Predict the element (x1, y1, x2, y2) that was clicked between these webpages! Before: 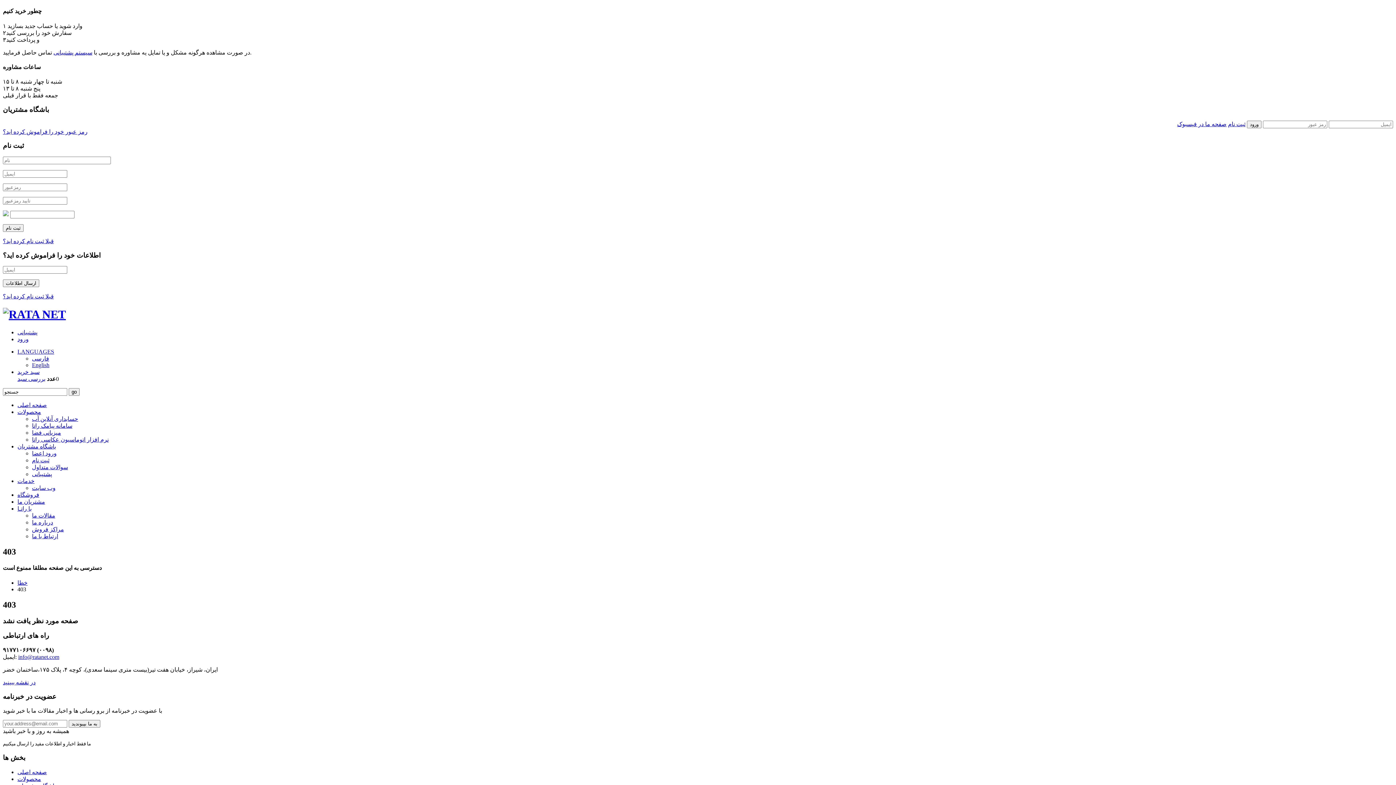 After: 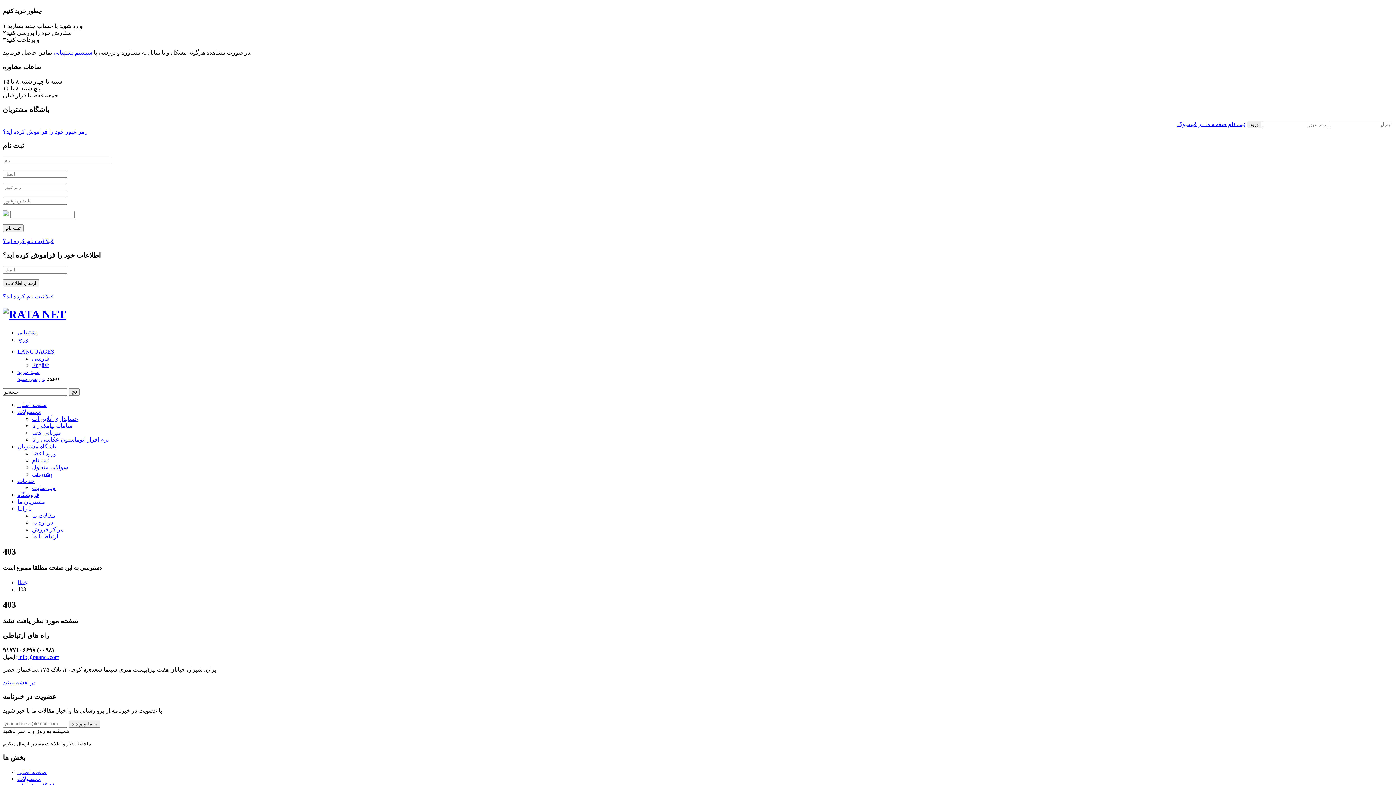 Action: label: پشتیبانی bbox: (32, 471, 52, 477)